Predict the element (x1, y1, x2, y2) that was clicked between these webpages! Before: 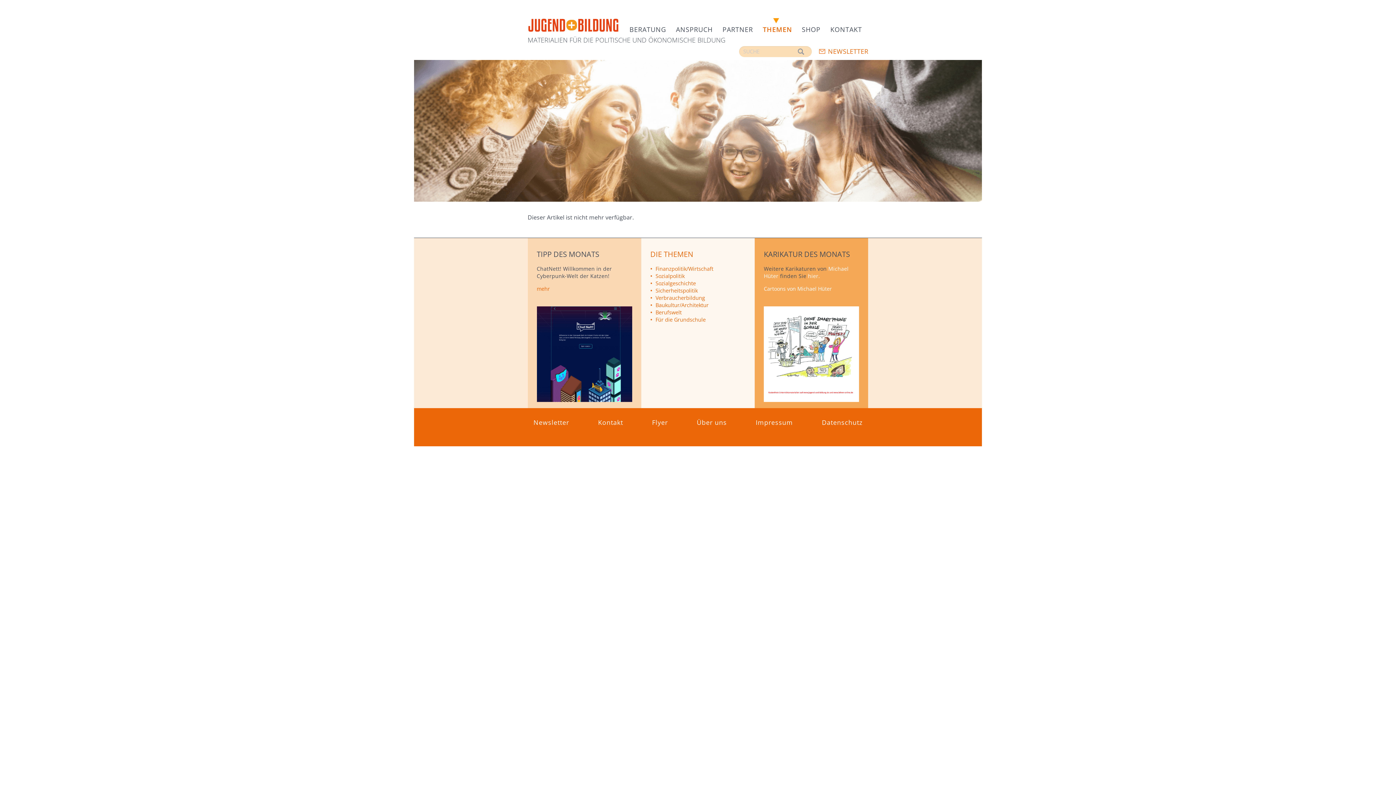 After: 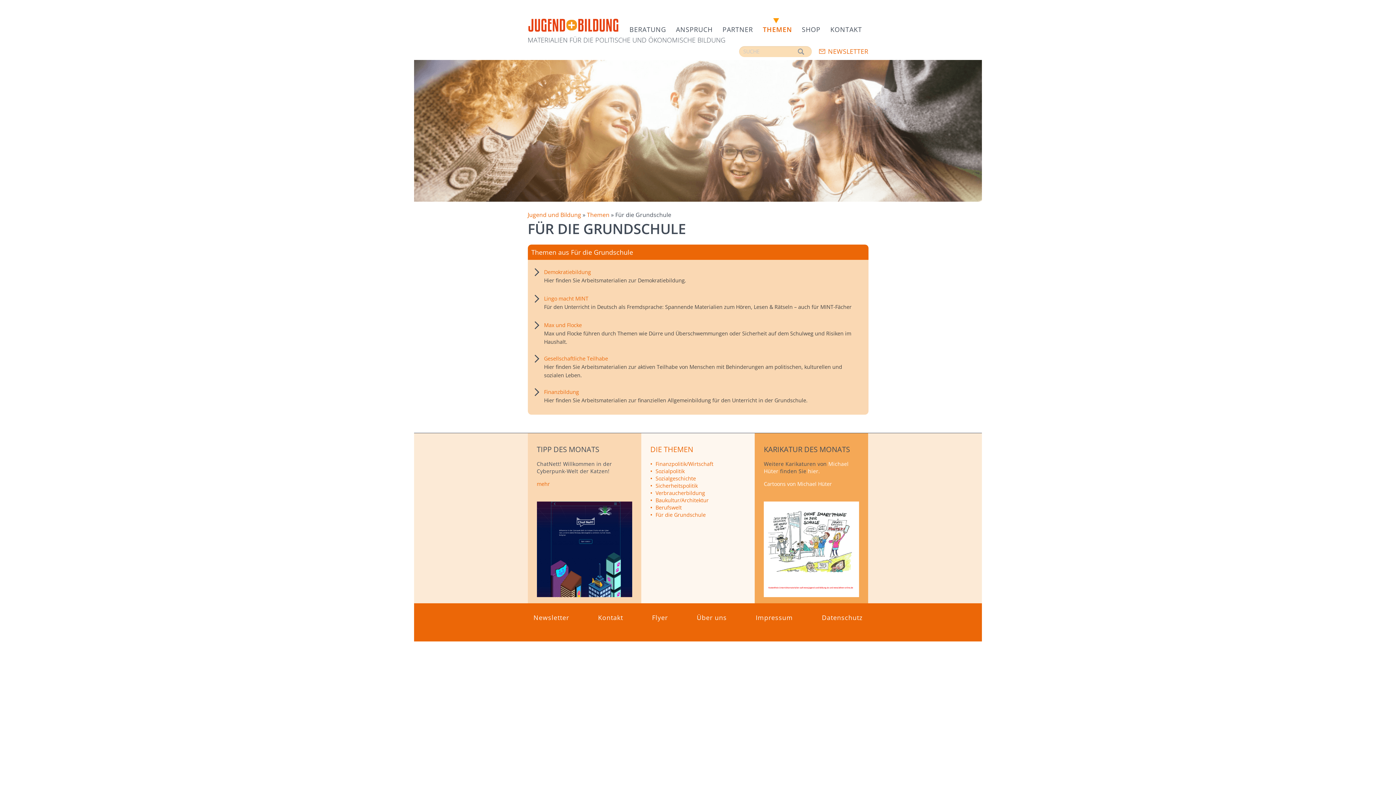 Action: label: Für die Grundschule bbox: (655, 316, 705, 323)